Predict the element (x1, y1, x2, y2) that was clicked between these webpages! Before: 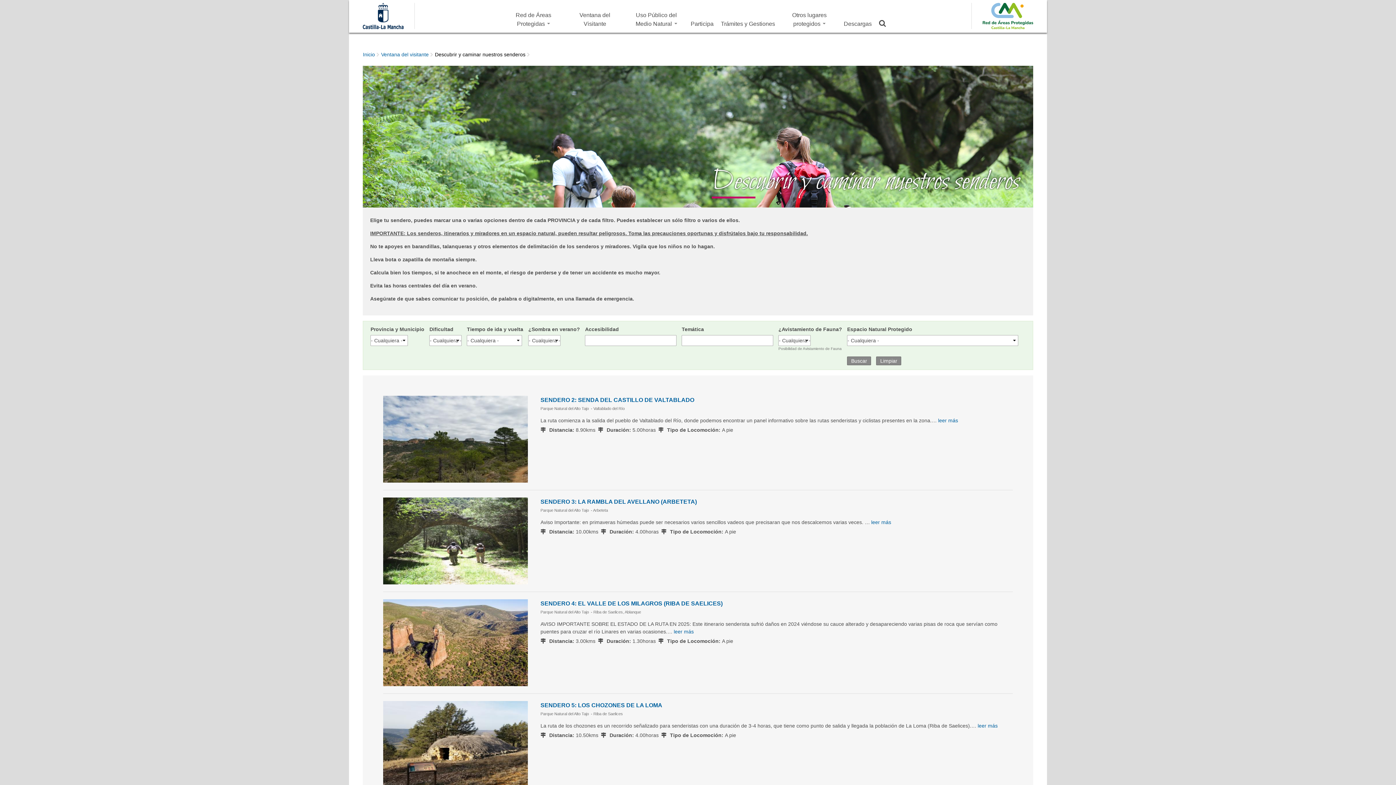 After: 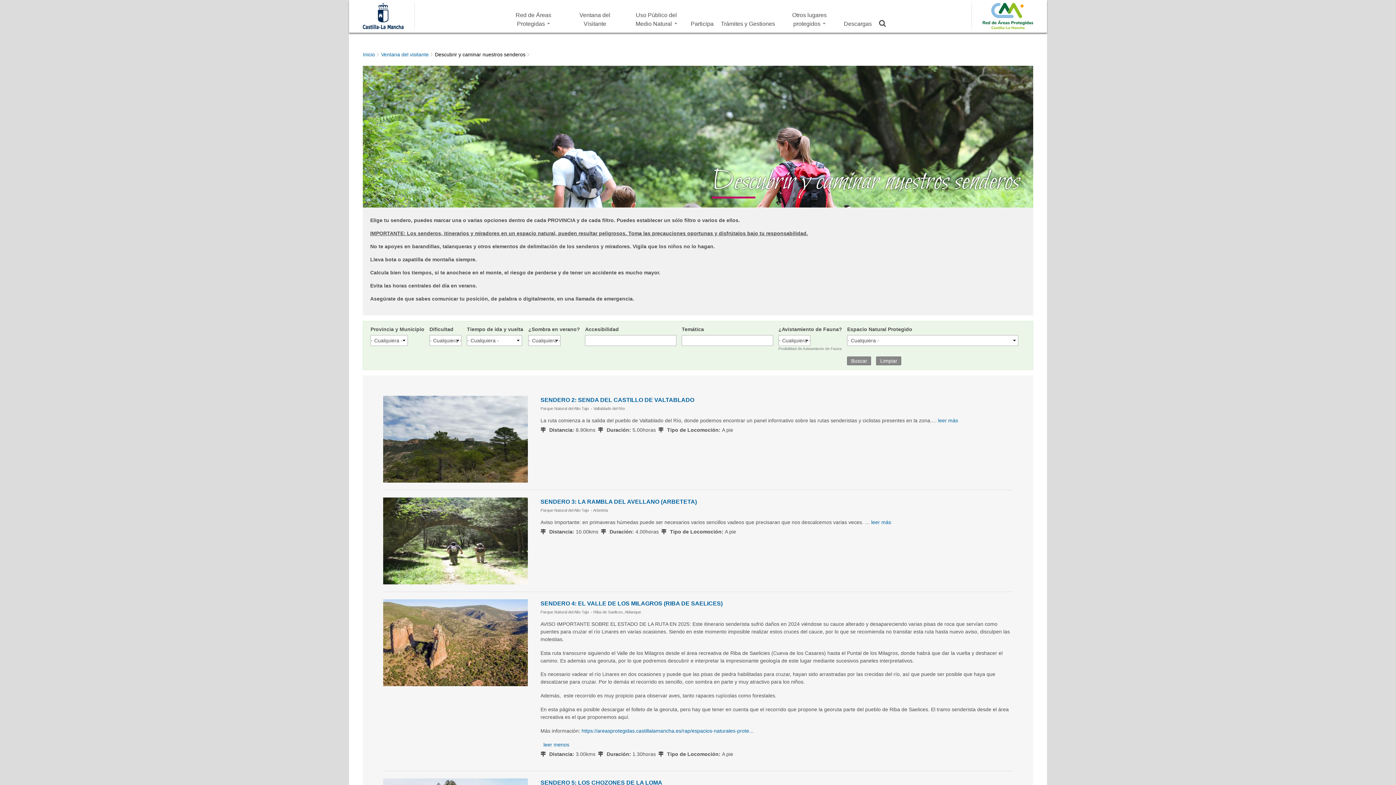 Action: label: leer más bbox: (673, 629, 693, 634)